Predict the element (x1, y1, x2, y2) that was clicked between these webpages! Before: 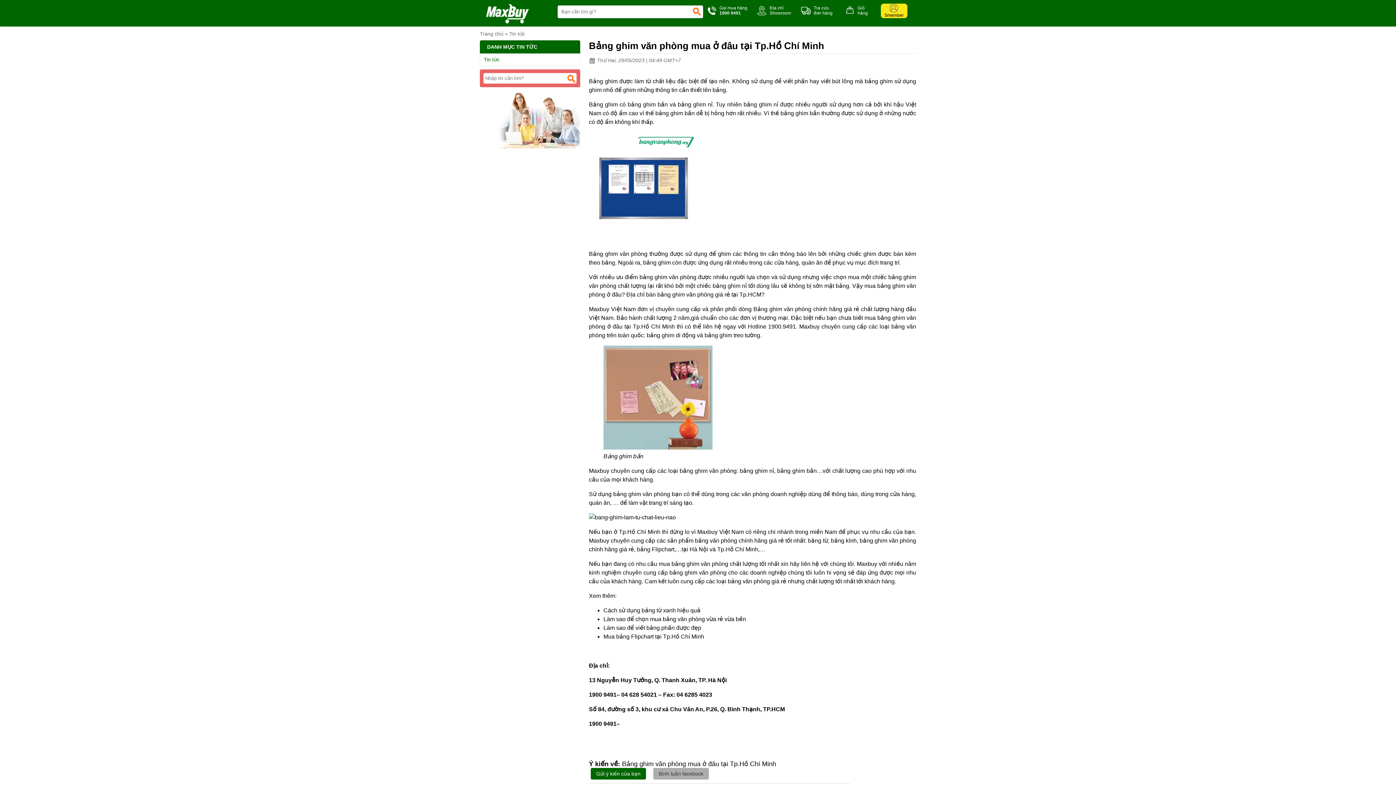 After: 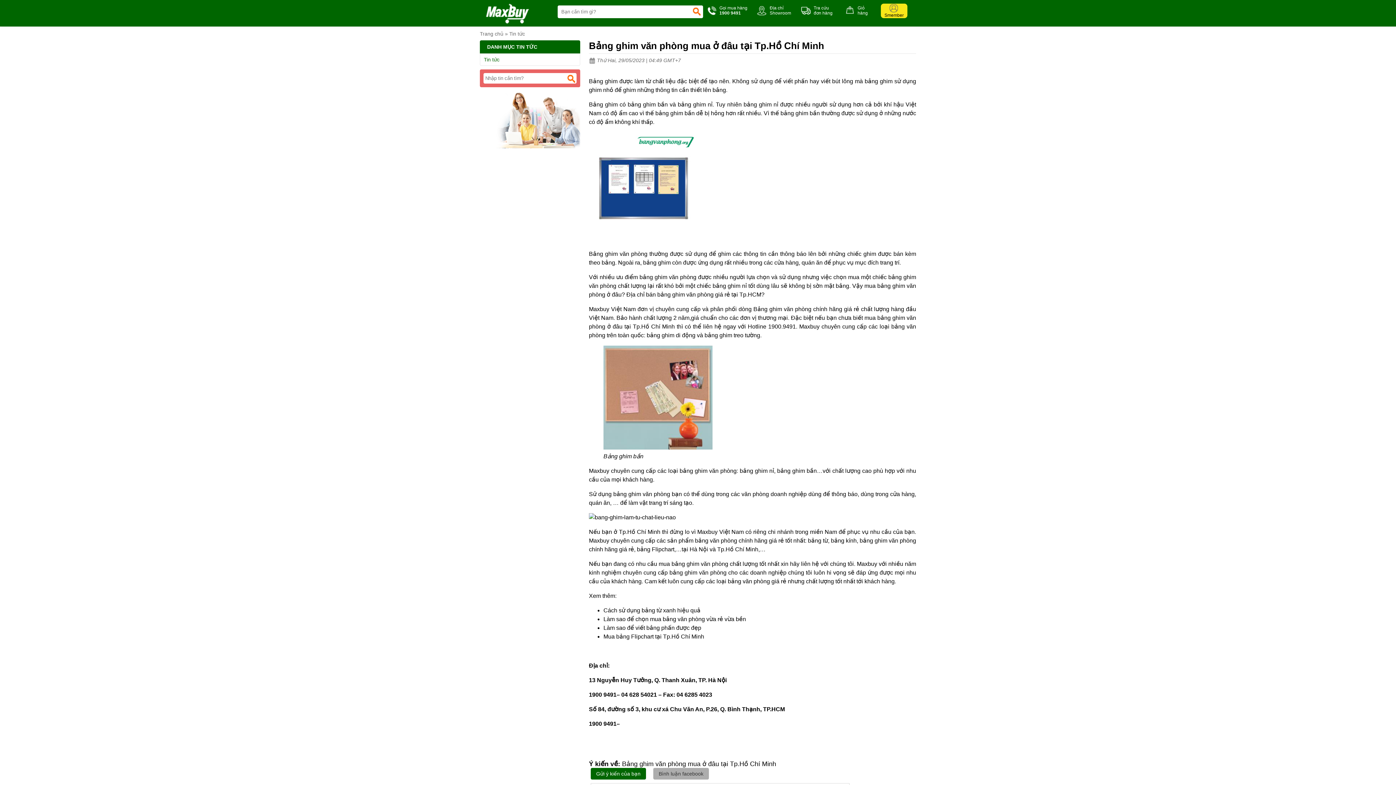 Action: label: Gửi ý kiến của bạn bbox: (590, 768, 646, 780)